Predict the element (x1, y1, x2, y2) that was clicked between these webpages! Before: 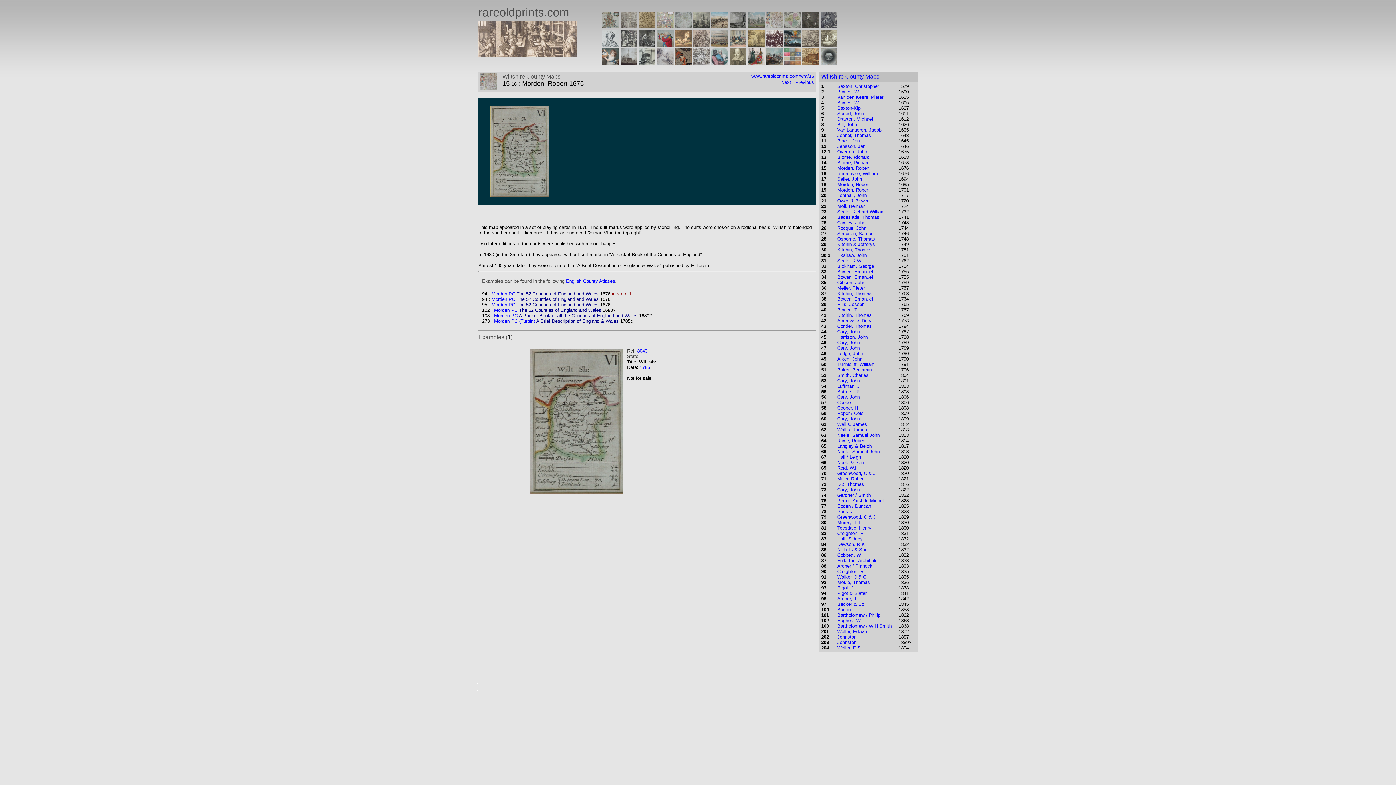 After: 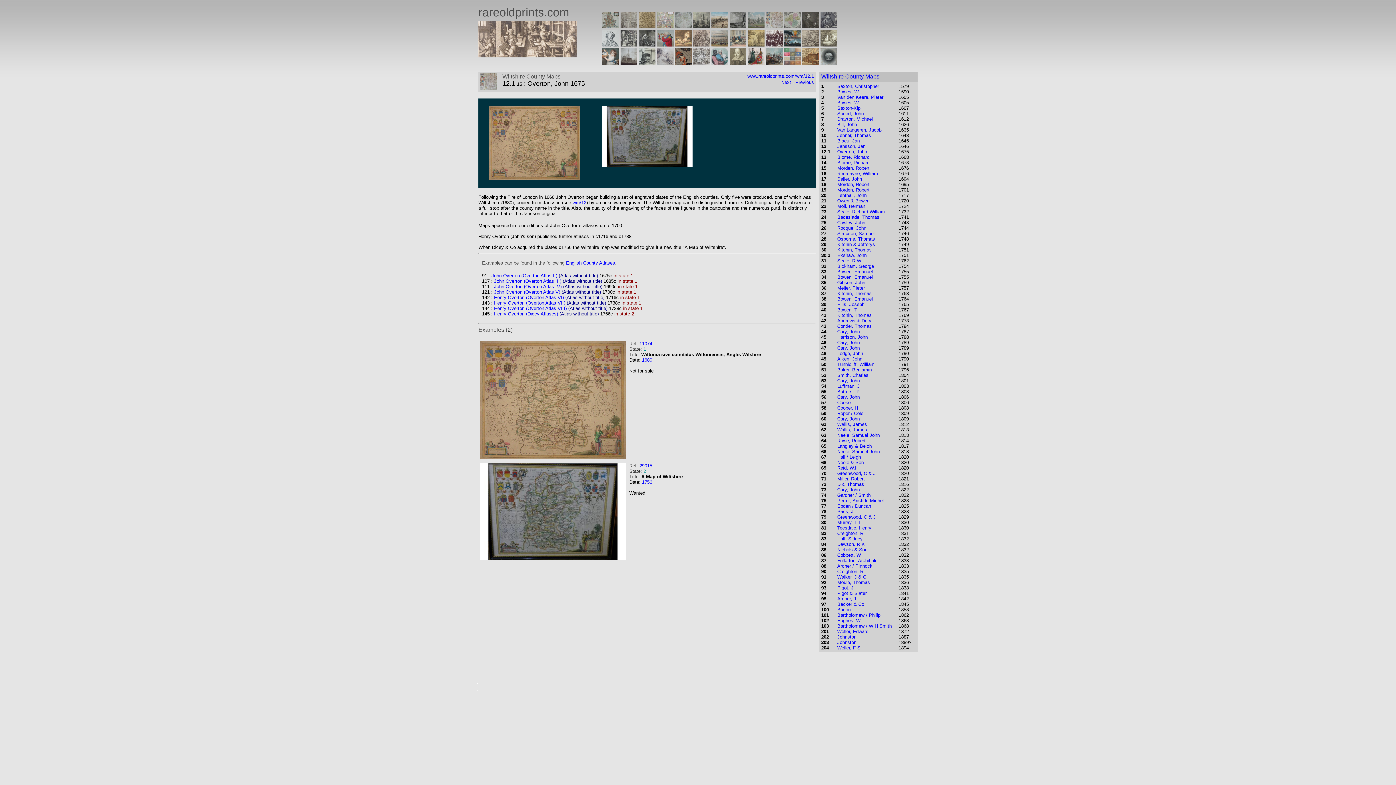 Action: label: Overton, John bbox: (837, 149, 867, 154)